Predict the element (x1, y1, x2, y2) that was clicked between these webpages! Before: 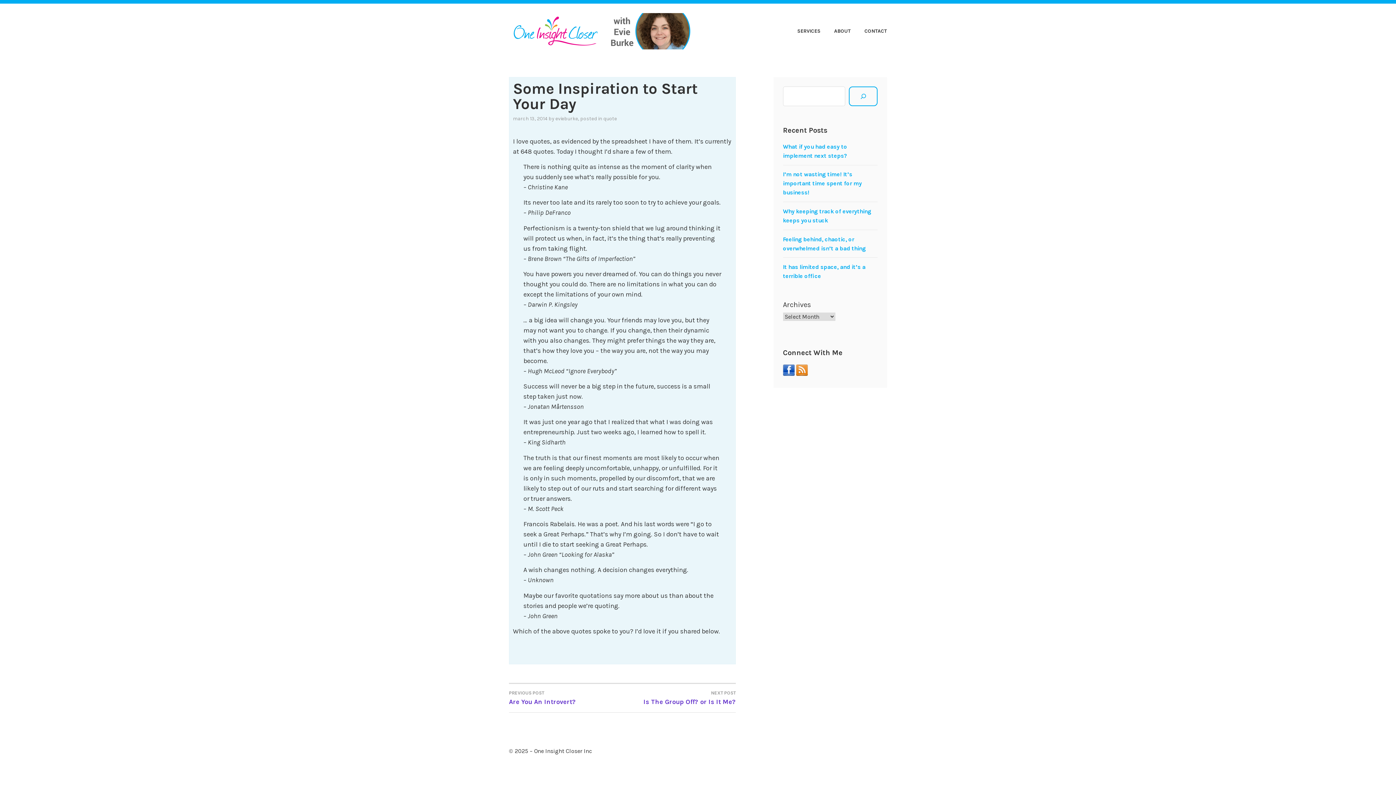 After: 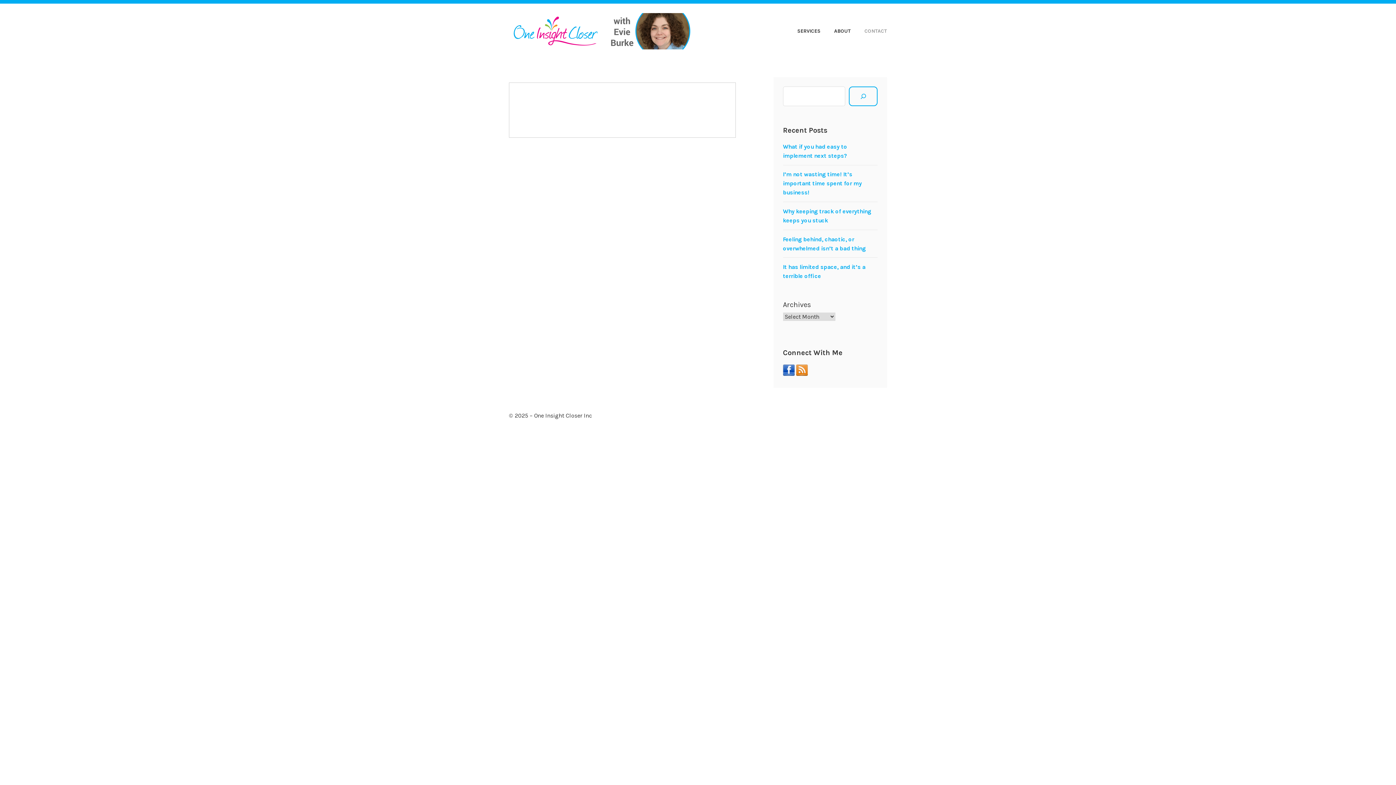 Action: bbox: (852, 26, 887, 36) label: CONTACT